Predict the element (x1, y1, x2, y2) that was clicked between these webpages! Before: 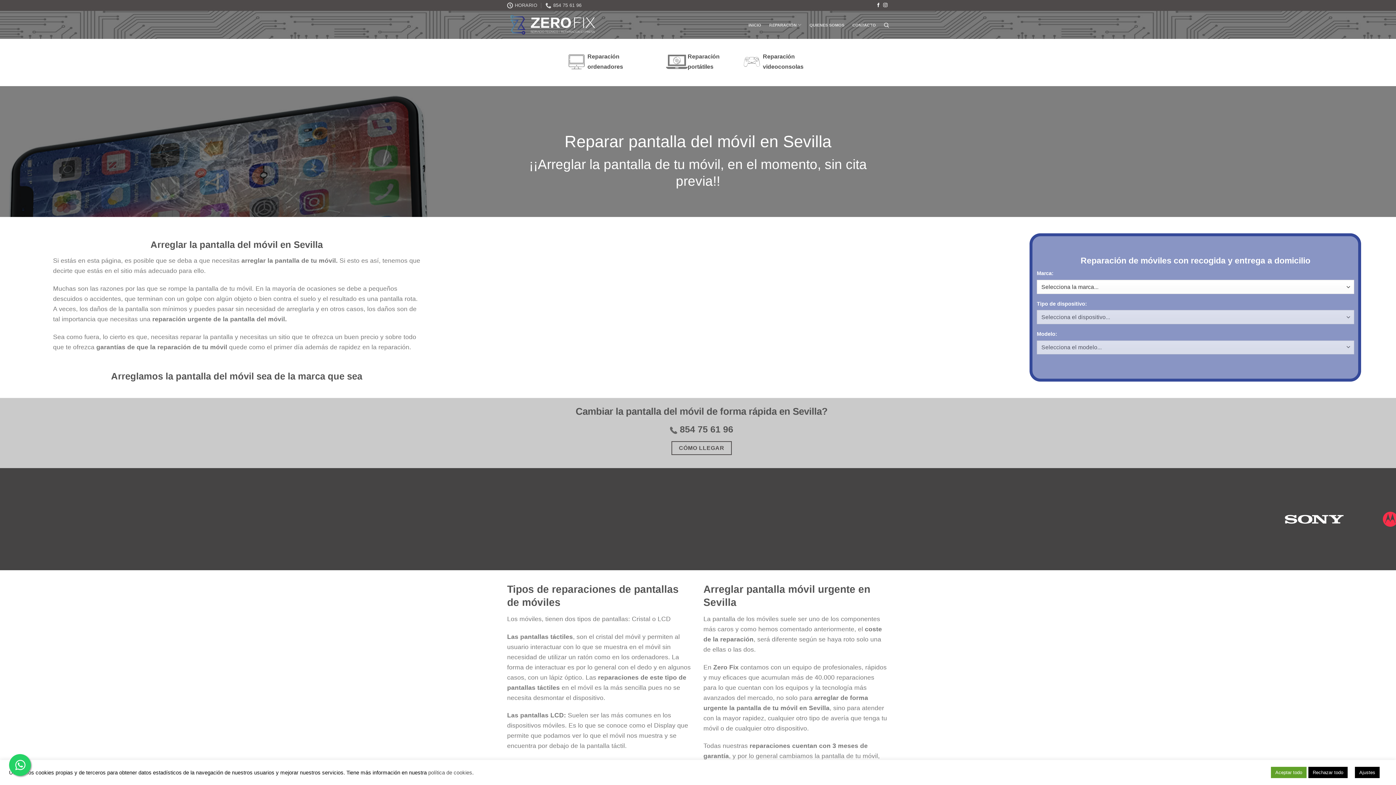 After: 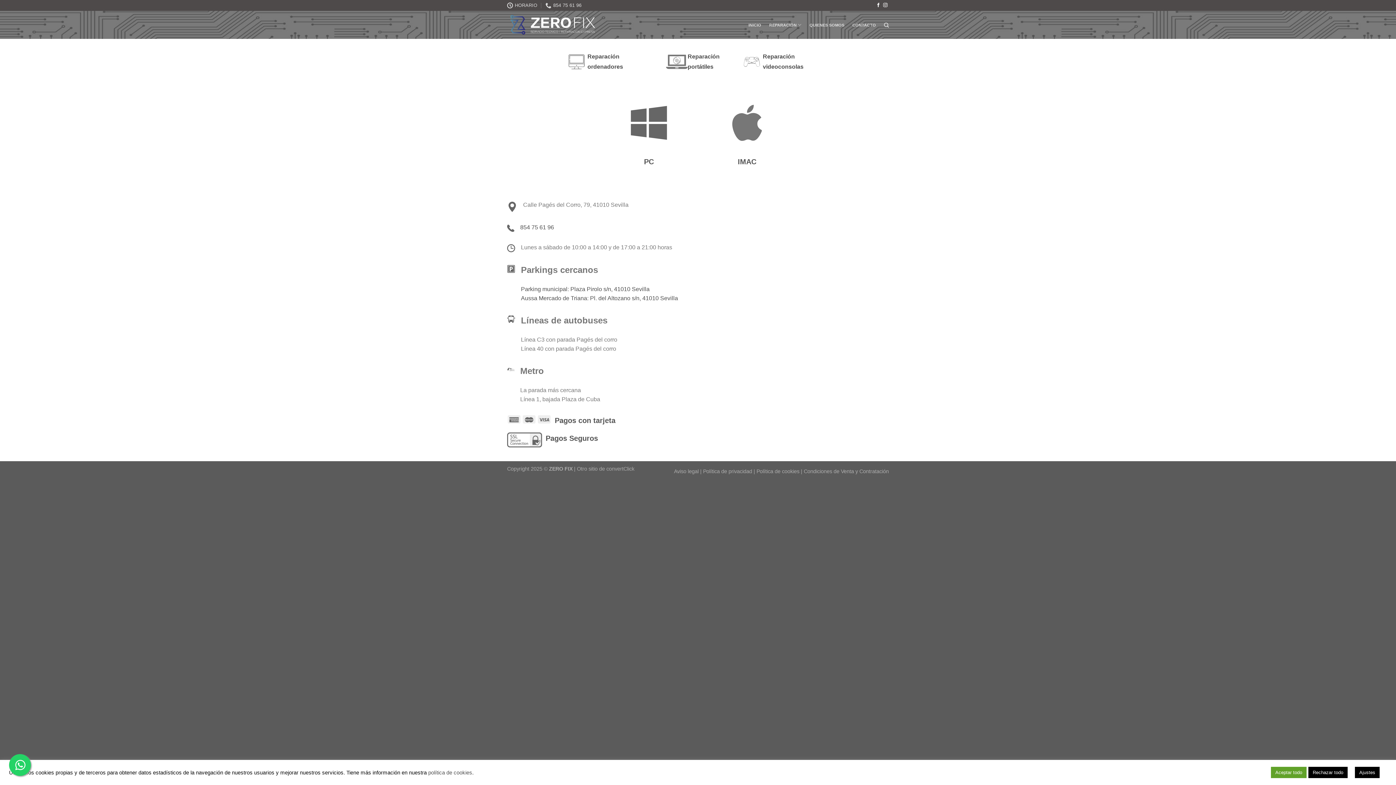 Action: bbox: (565, 49, 587, 75)